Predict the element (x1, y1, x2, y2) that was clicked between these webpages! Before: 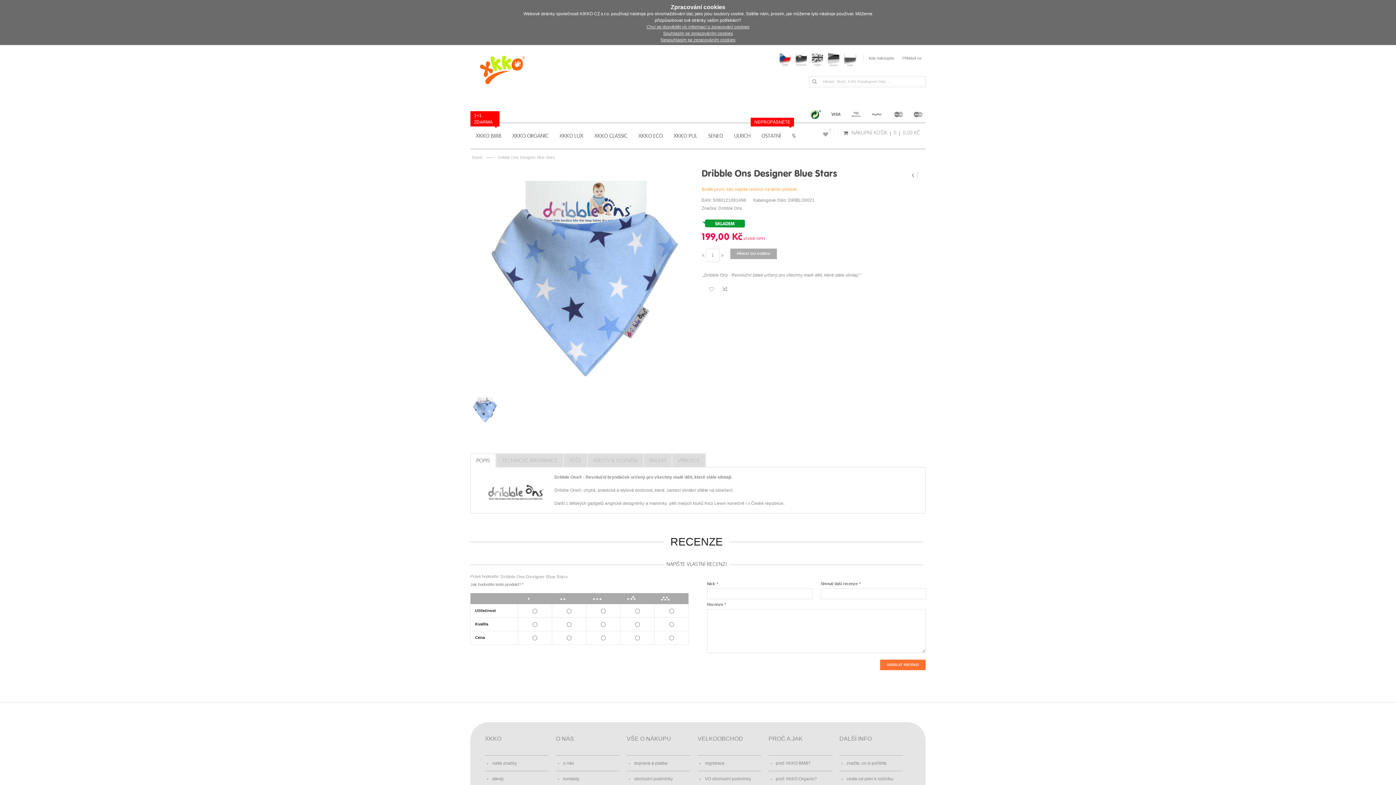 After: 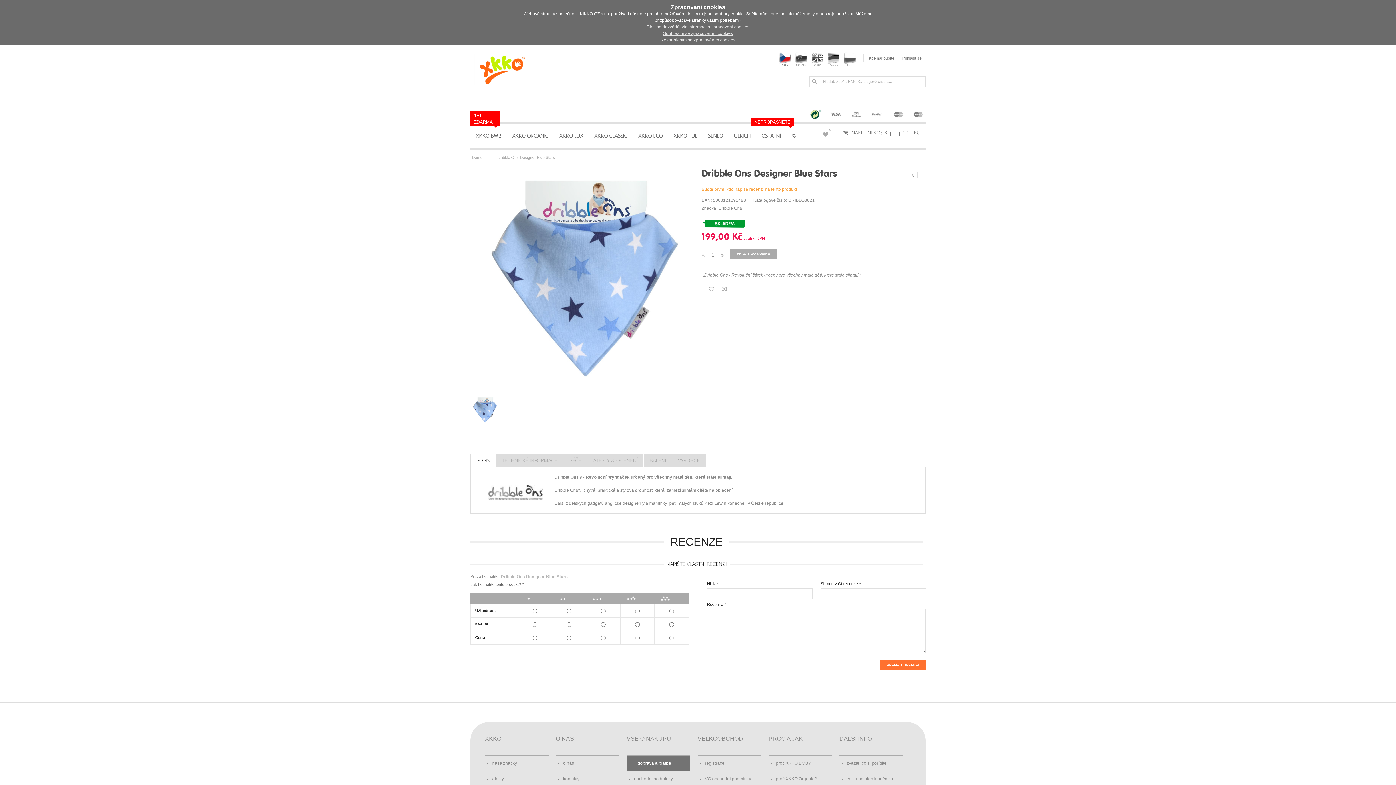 Action: label: doprava a platba bbox: (626, 755, 690, 771)